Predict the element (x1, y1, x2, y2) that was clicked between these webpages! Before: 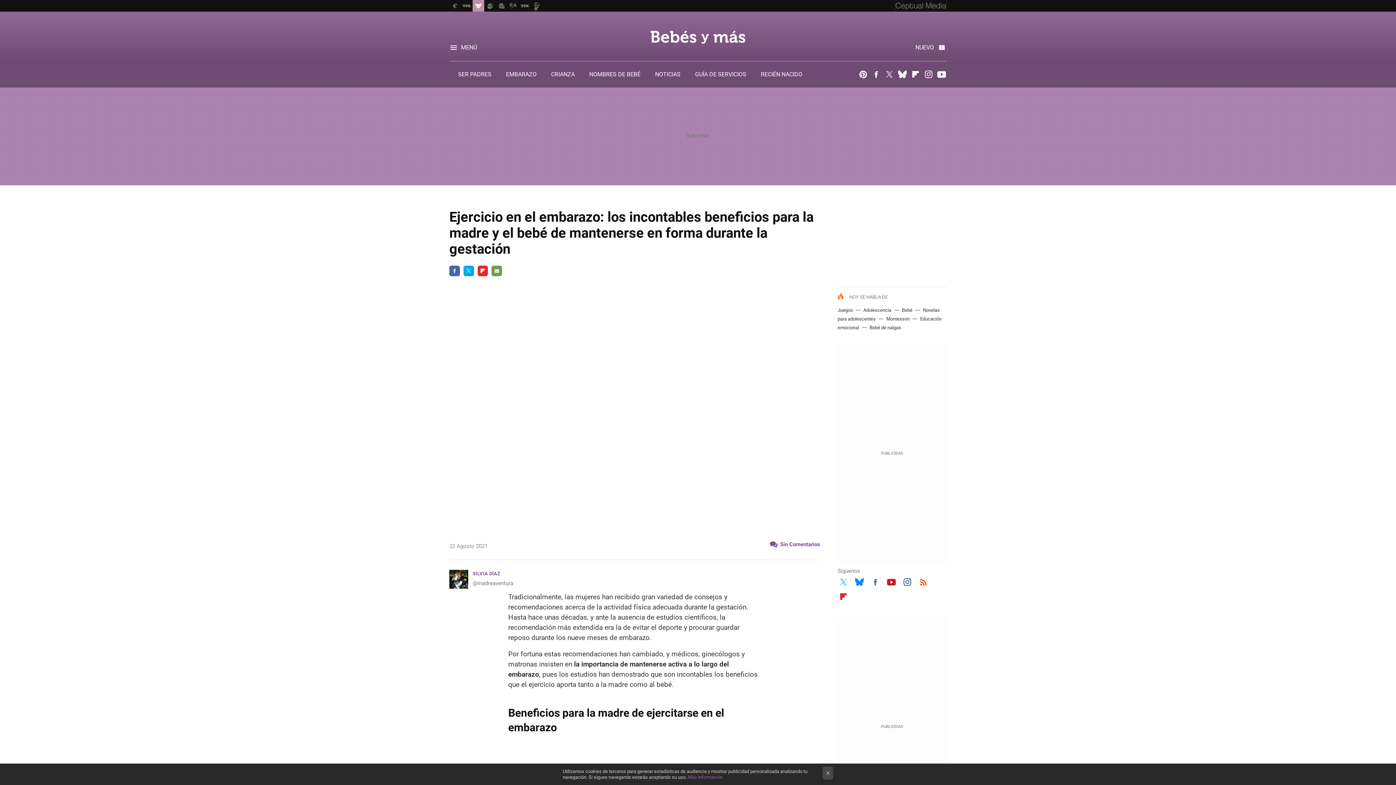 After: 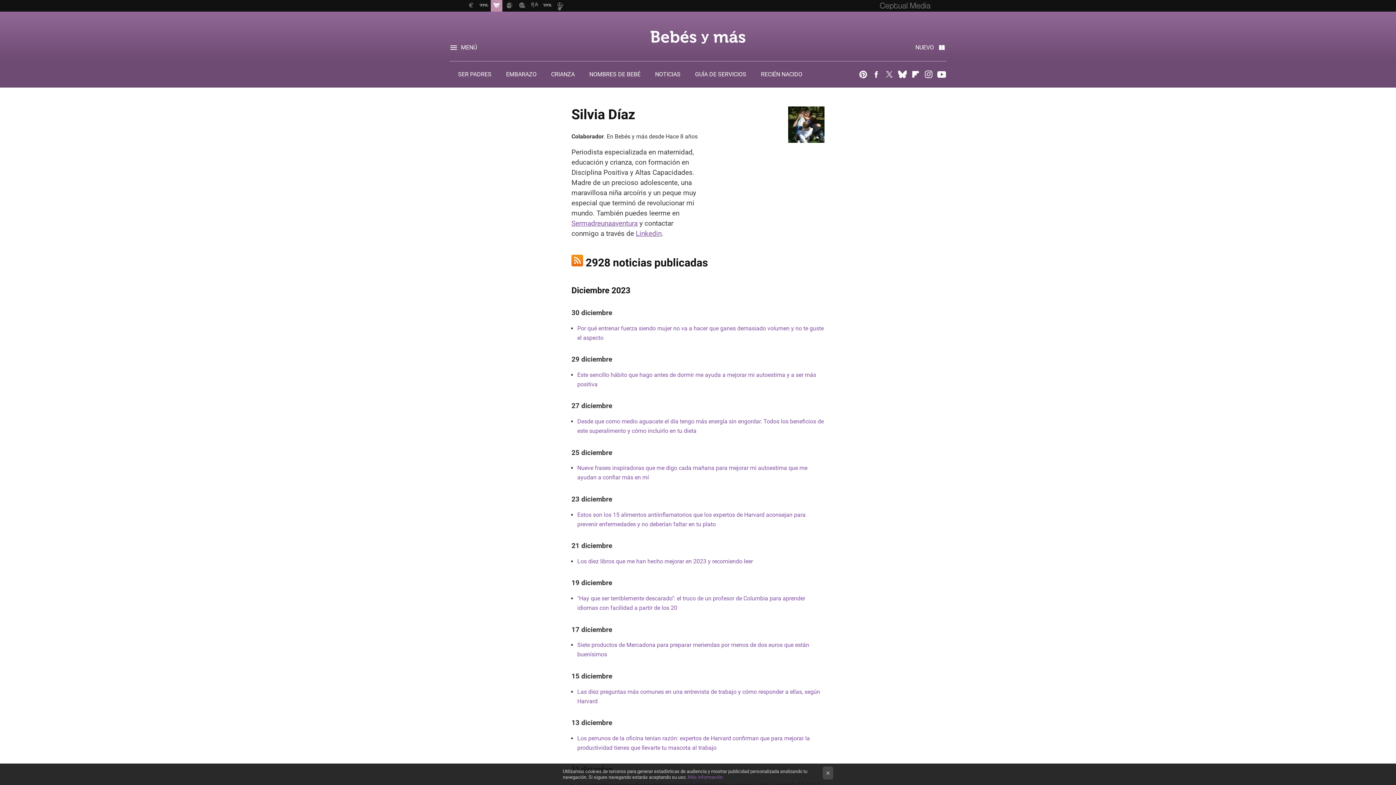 Action: bbox: (472, 570, 500, 577) label: SILVIA DÍAZ